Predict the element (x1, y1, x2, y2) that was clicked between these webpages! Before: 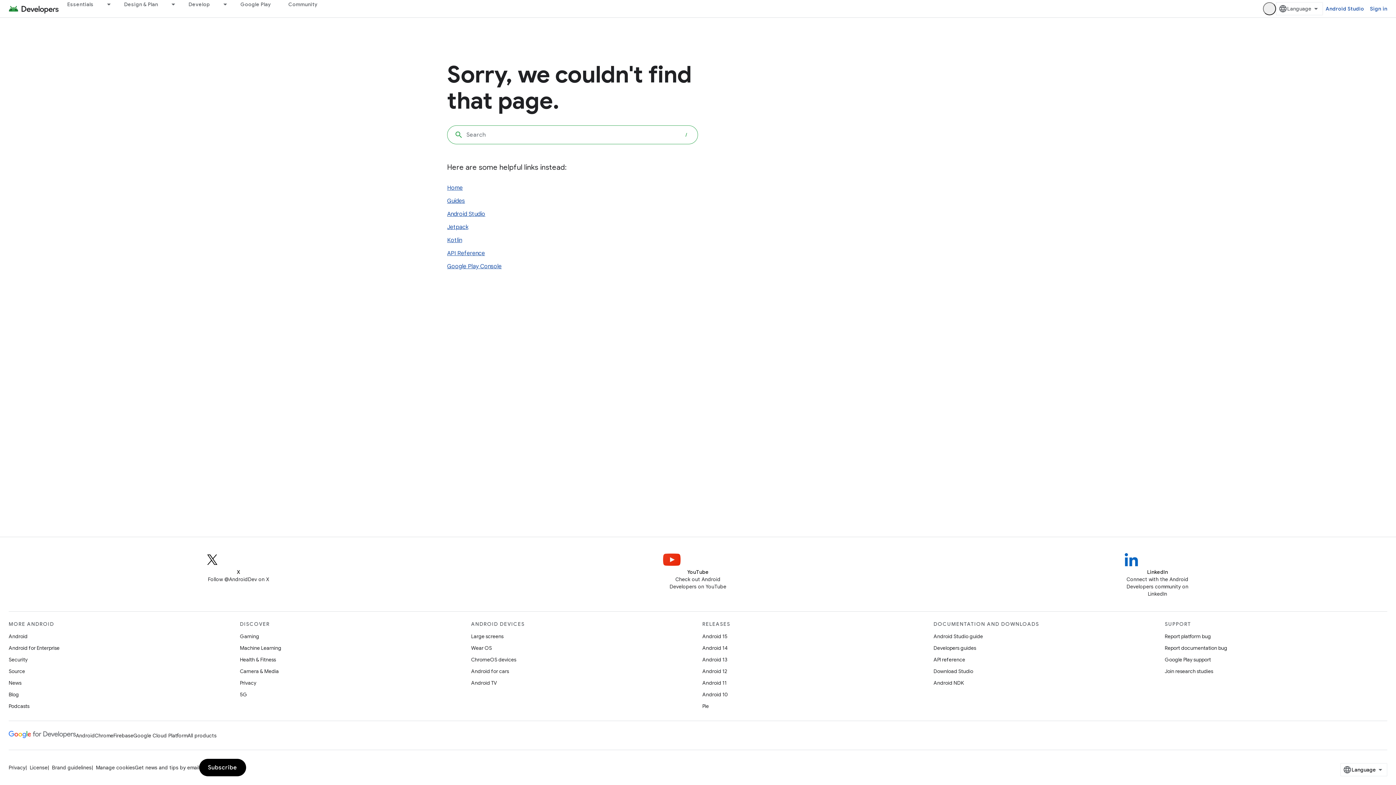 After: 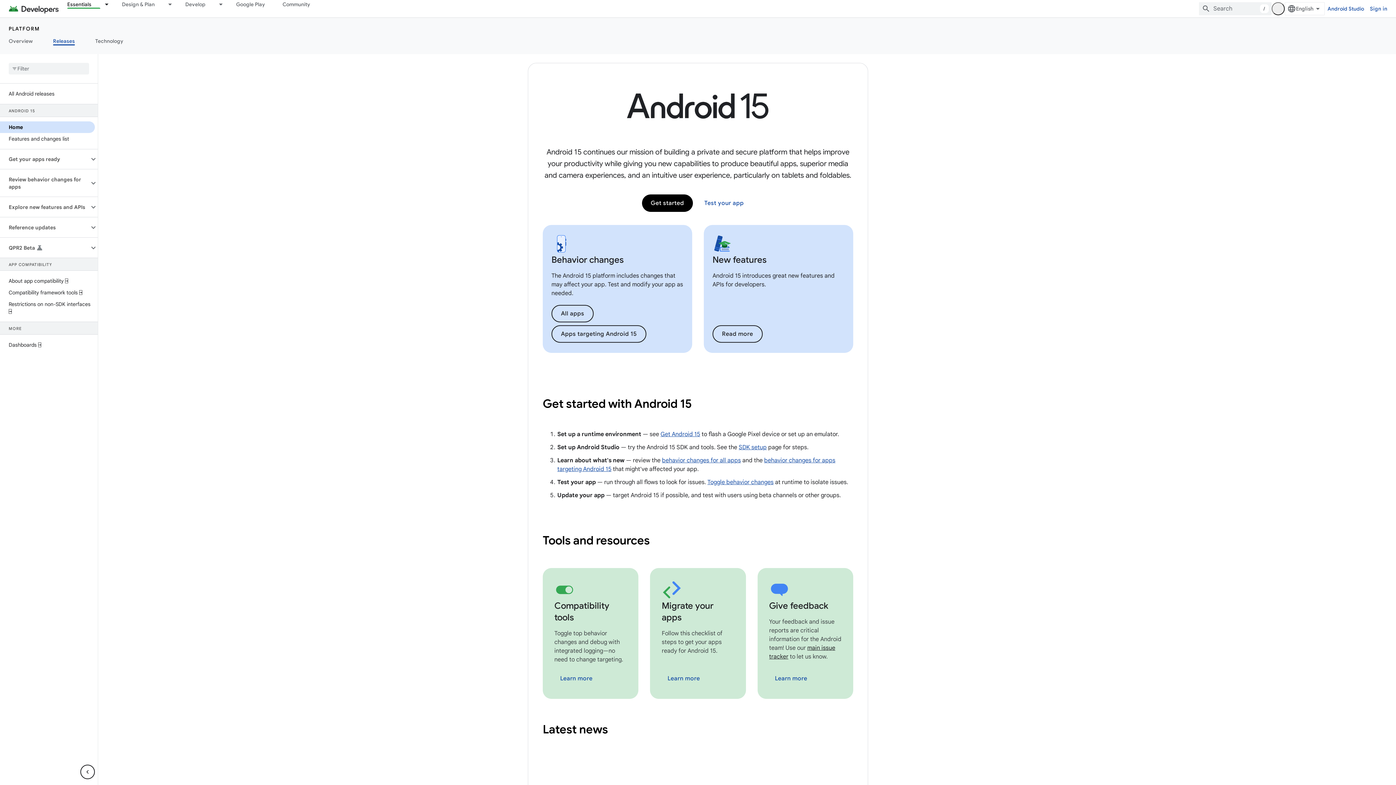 Action: bbox: (702, 630, 727, 642) label: Android 15